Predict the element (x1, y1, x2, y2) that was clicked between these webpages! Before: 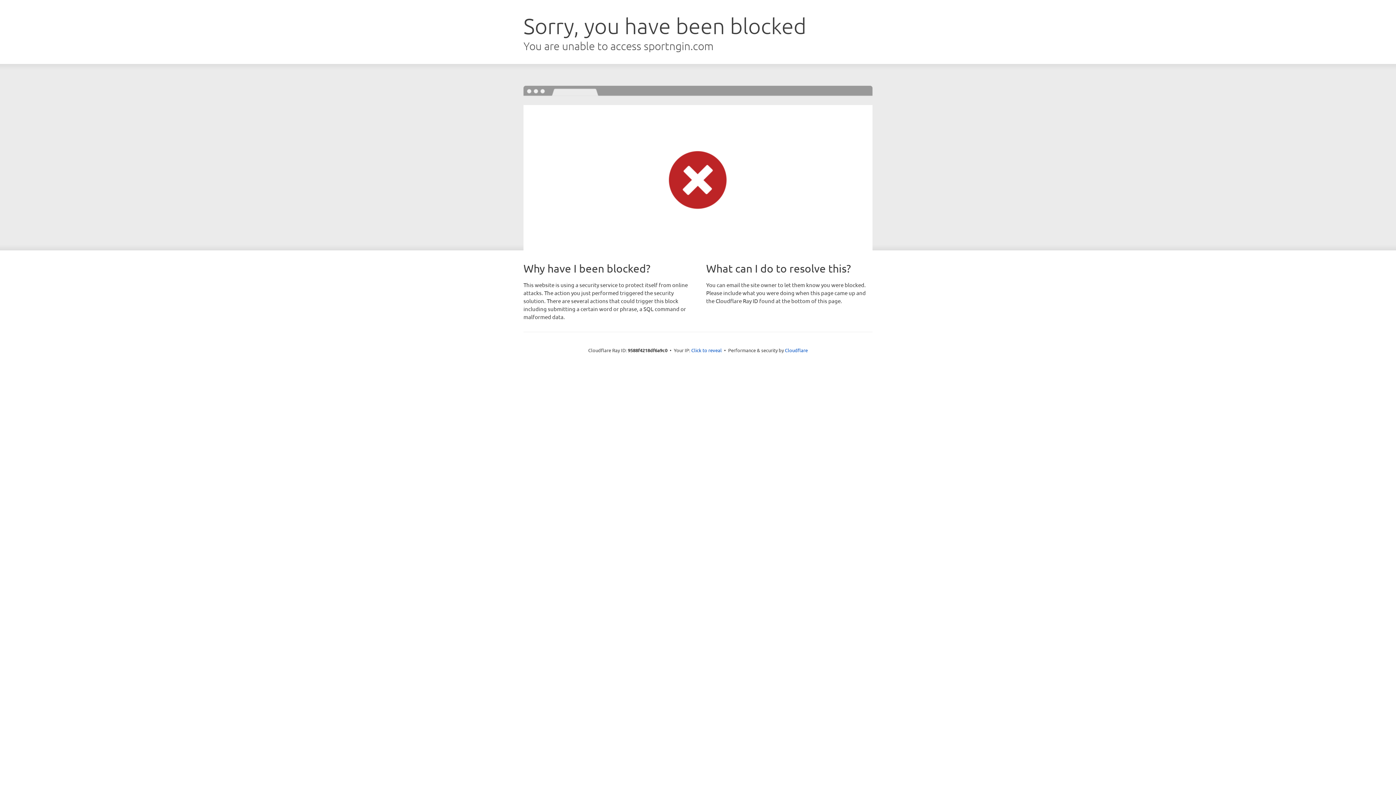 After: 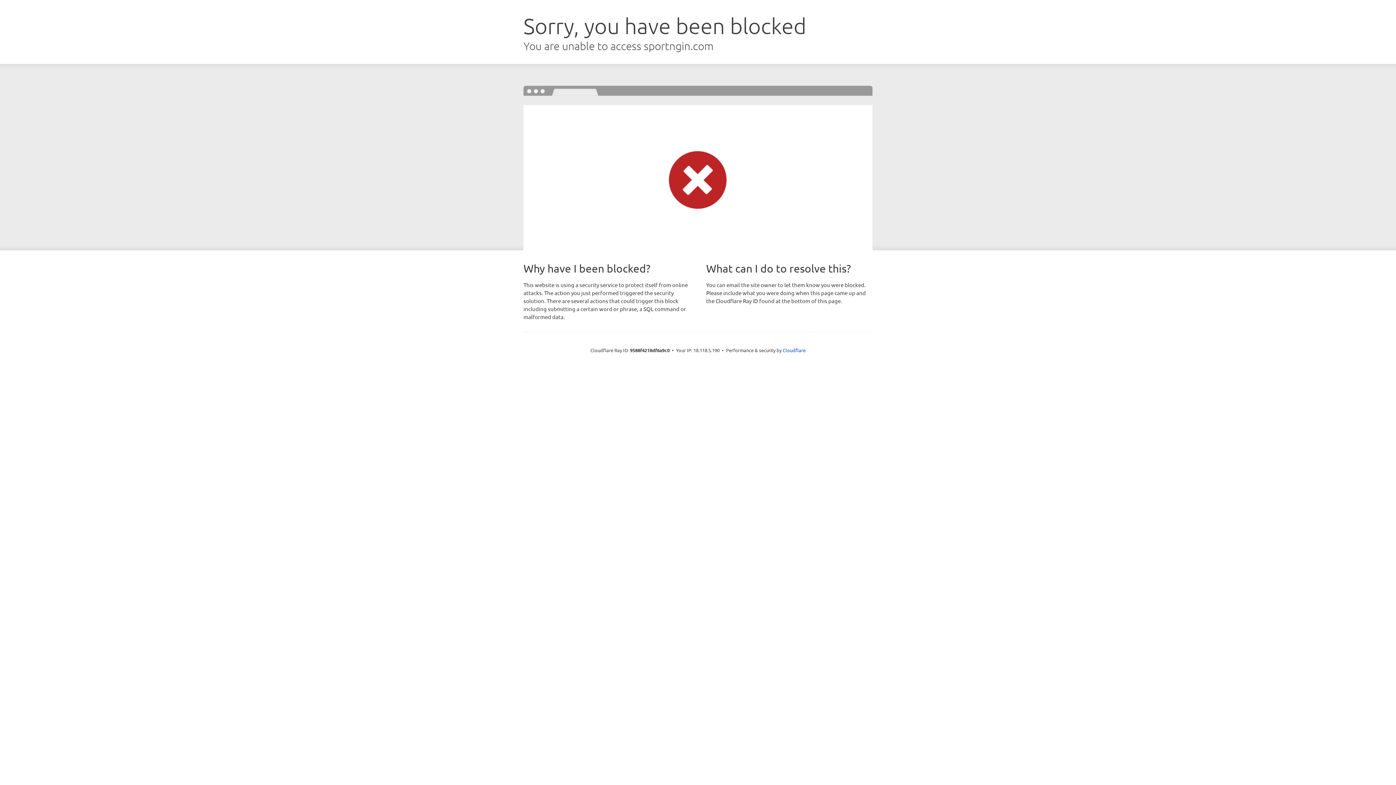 Action: bbox: (691, 346, 722, 353) label: Click to reveal